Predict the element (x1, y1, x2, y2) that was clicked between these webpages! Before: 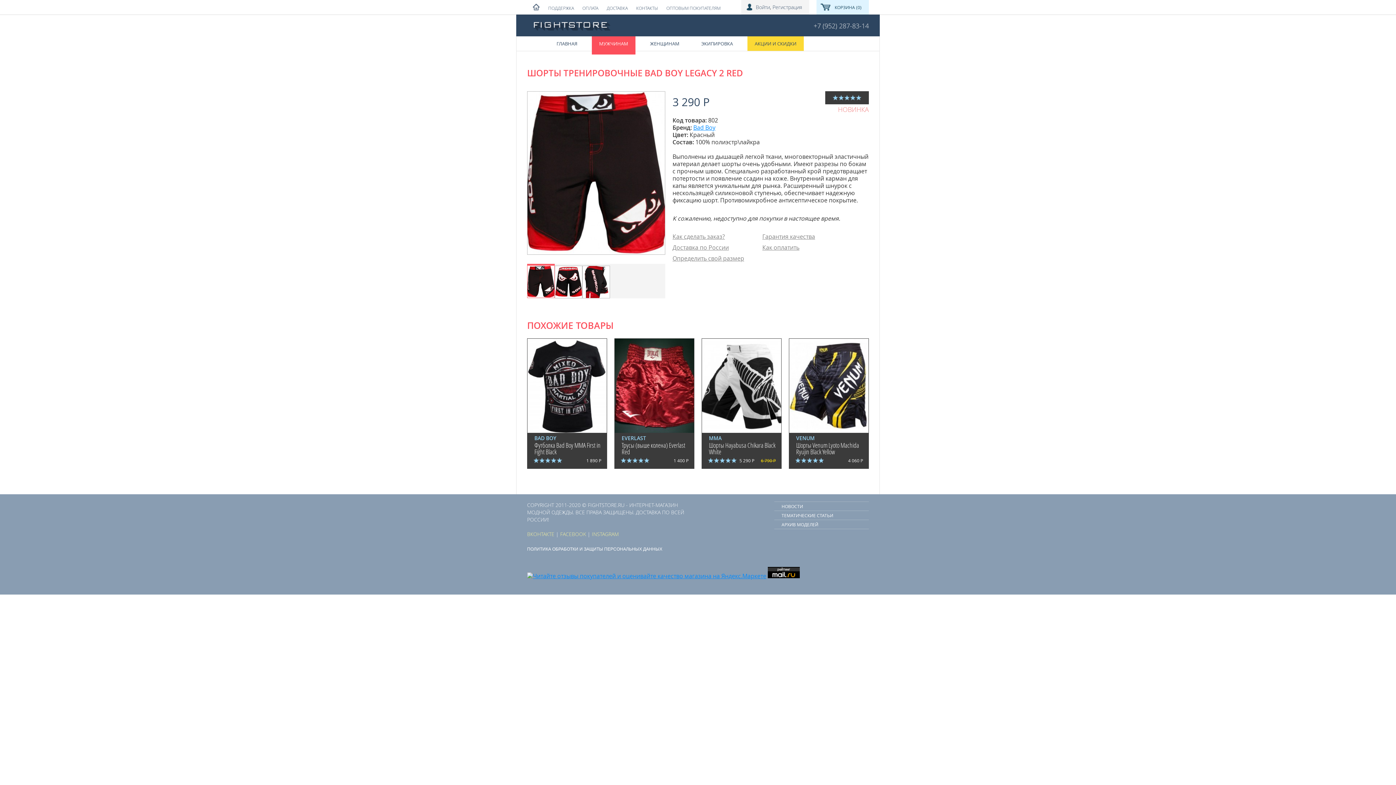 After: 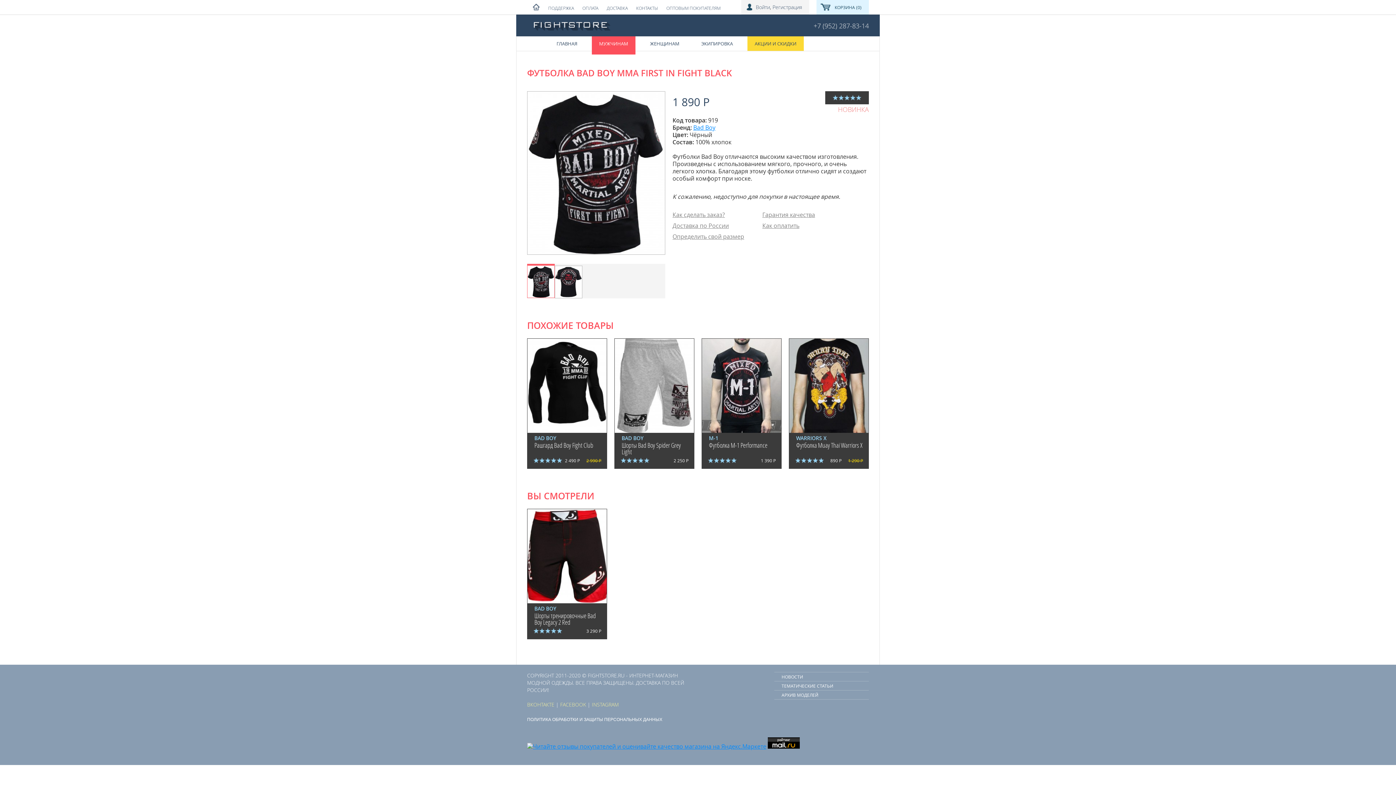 Action: bbox: (534, 441, 600, 456) label: Футболка Bad Boy ММА First in Fight Black